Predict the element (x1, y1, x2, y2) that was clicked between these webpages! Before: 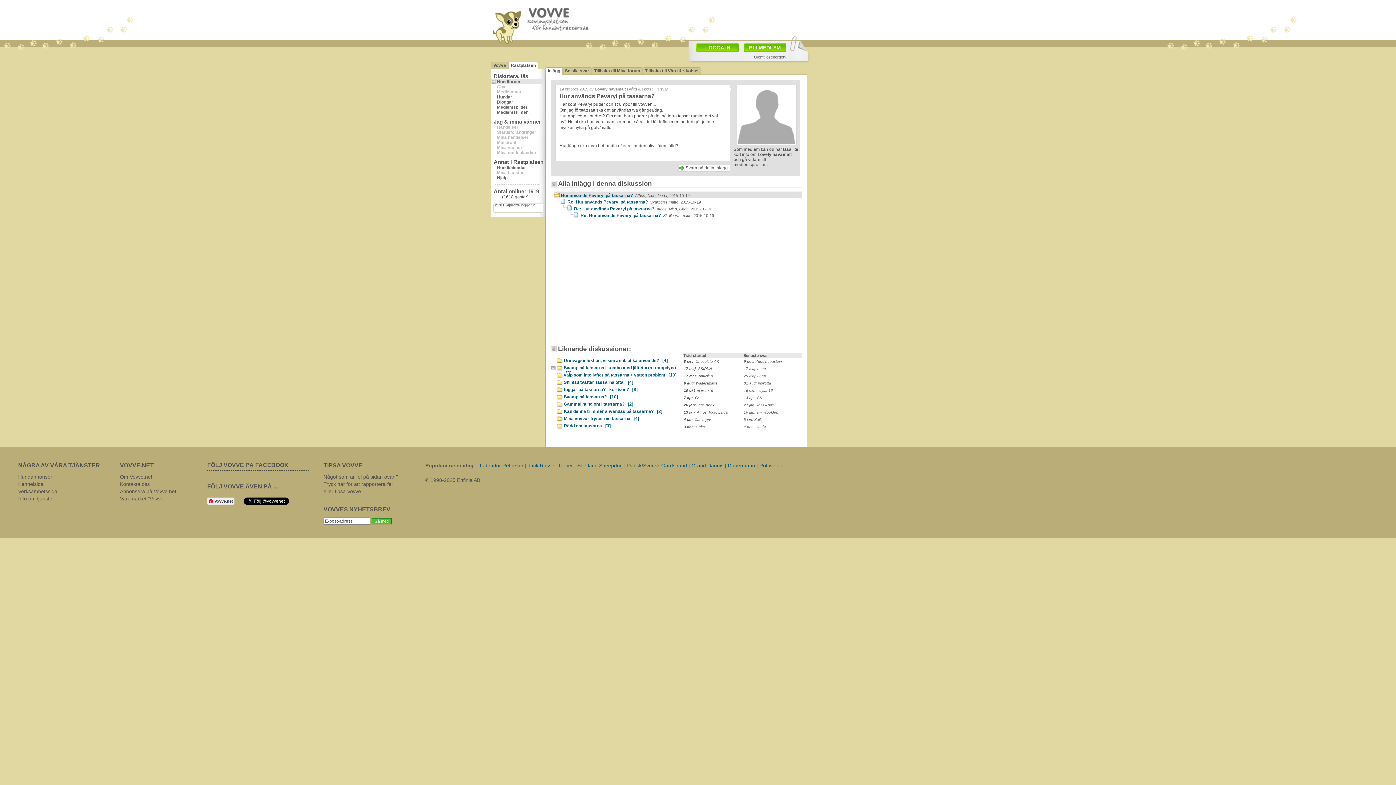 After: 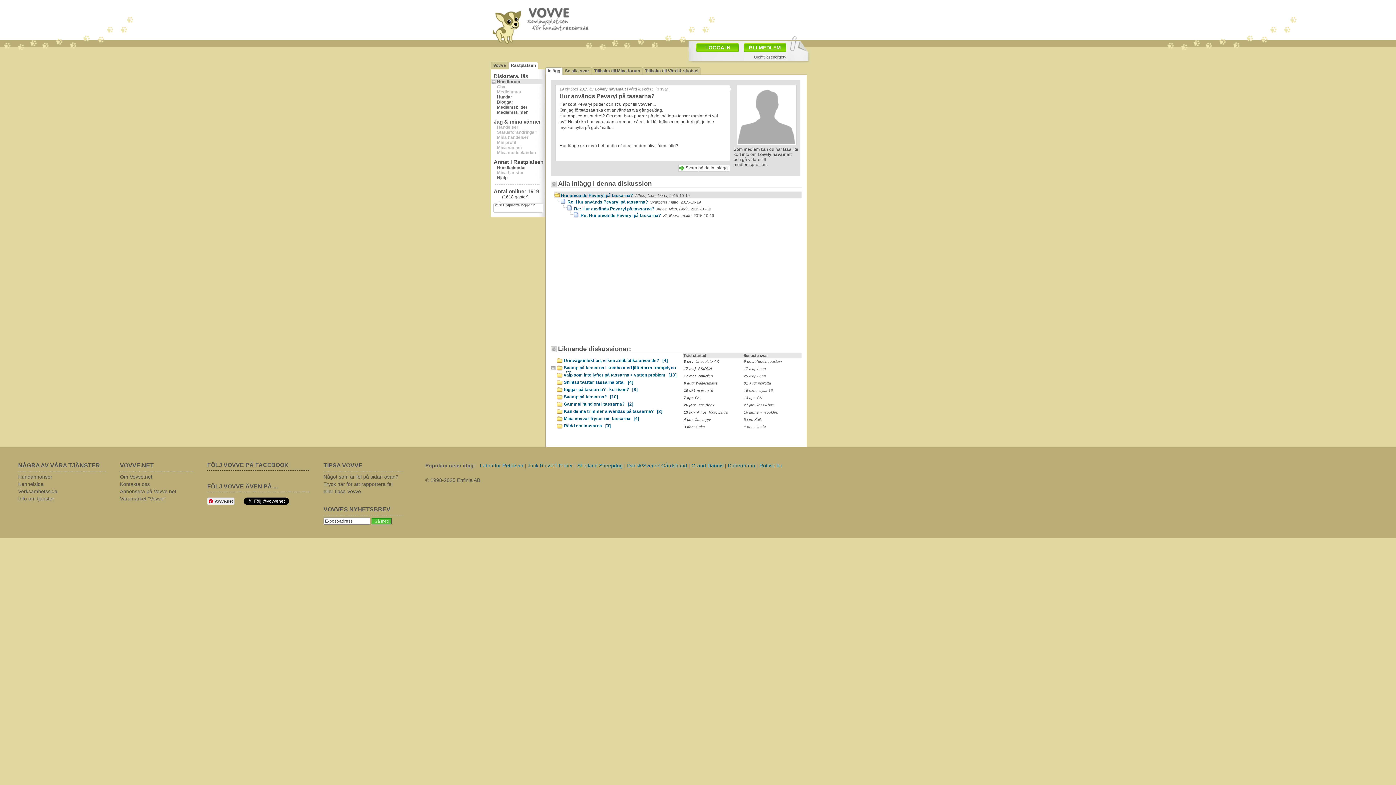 Action: label: Hur används Pevaryl på tassarna?  Athos, Nico, Linda, 2015-10-19 bbox: (561, 193, 689, 198)